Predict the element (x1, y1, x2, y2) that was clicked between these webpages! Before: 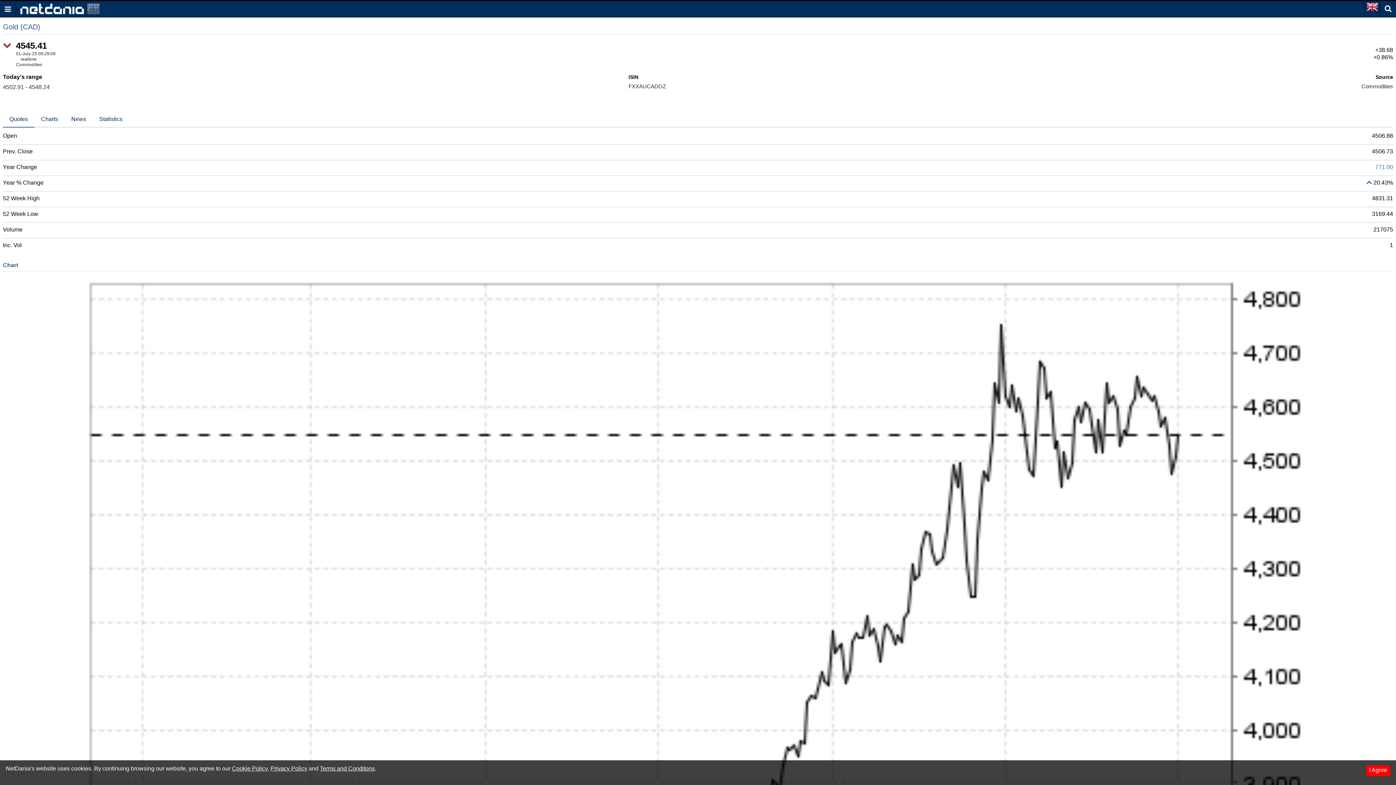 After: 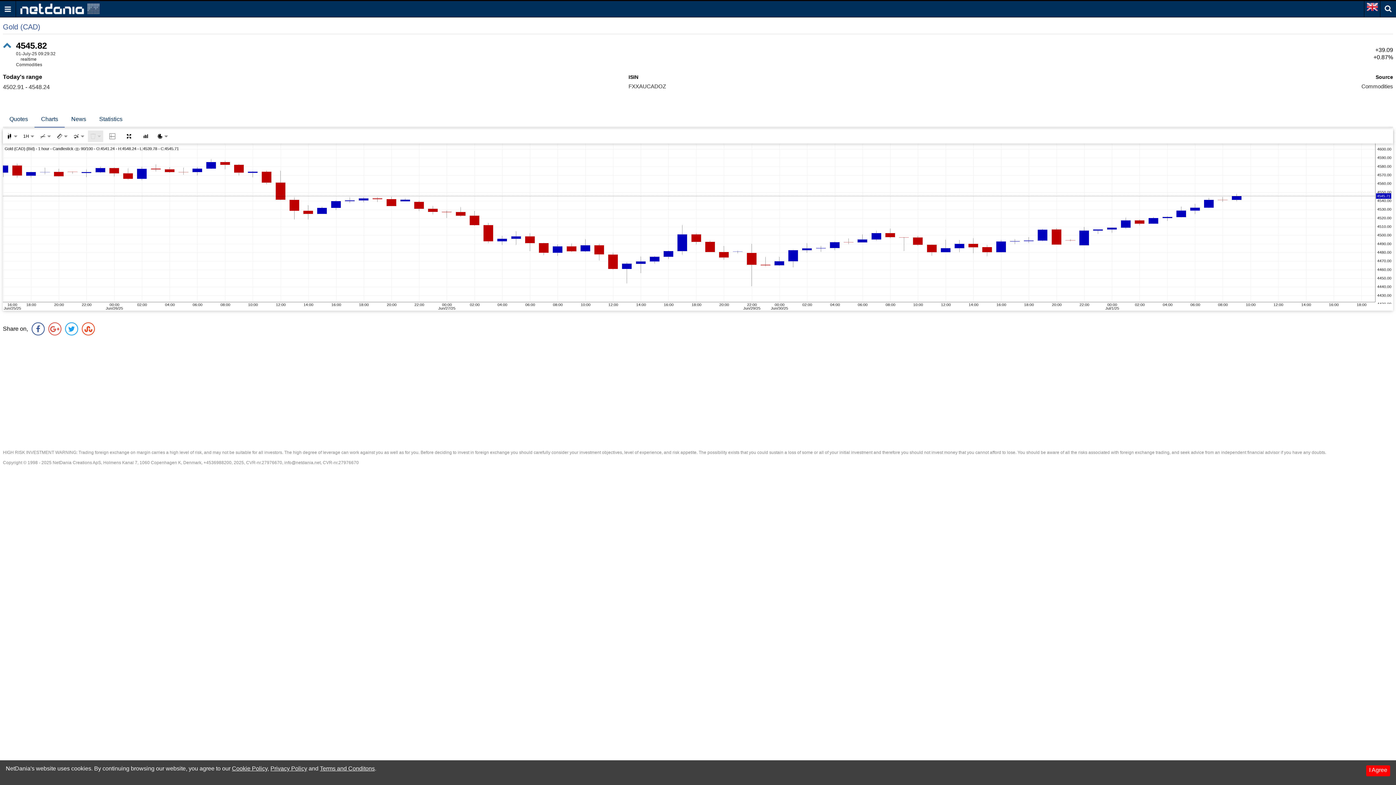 Action: bbox: (34, 110, 64, 126) label: Charts